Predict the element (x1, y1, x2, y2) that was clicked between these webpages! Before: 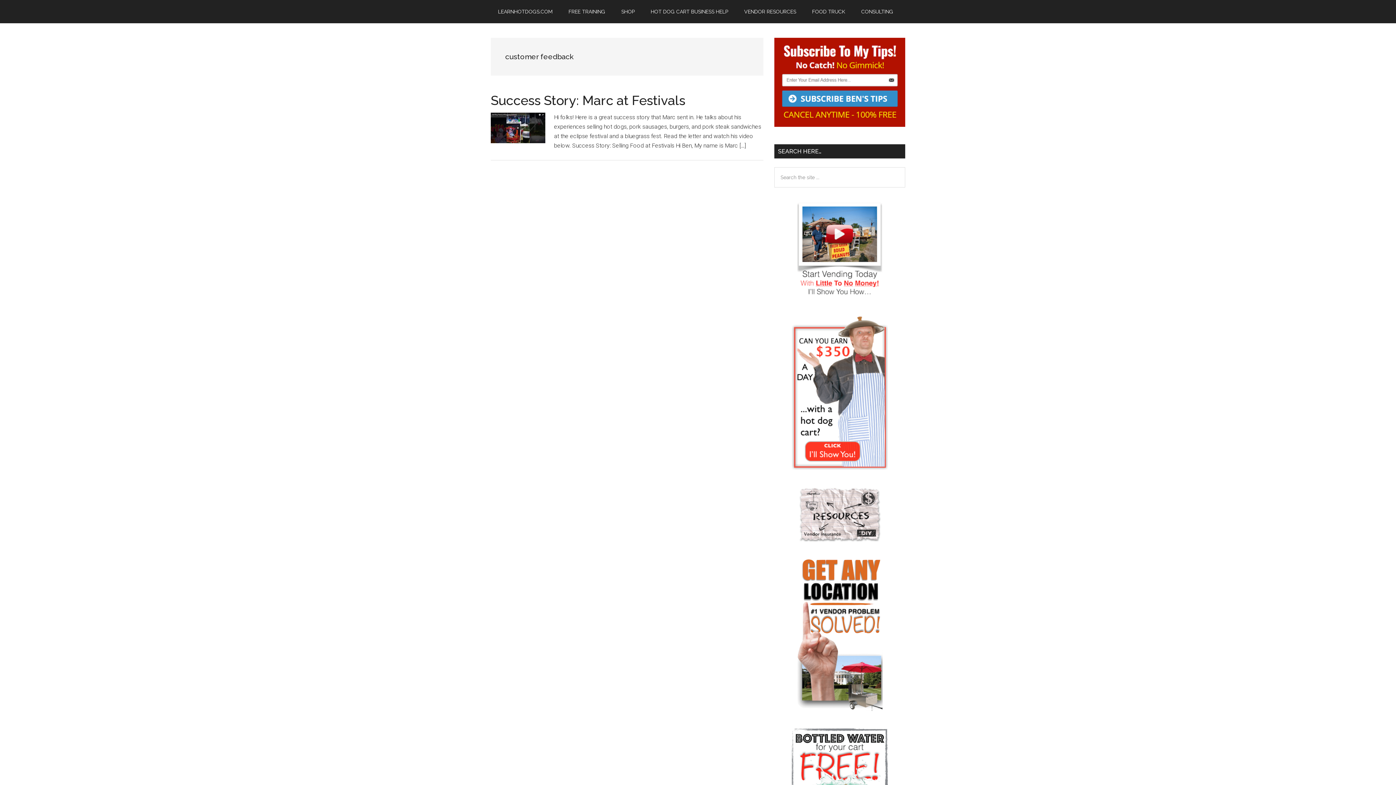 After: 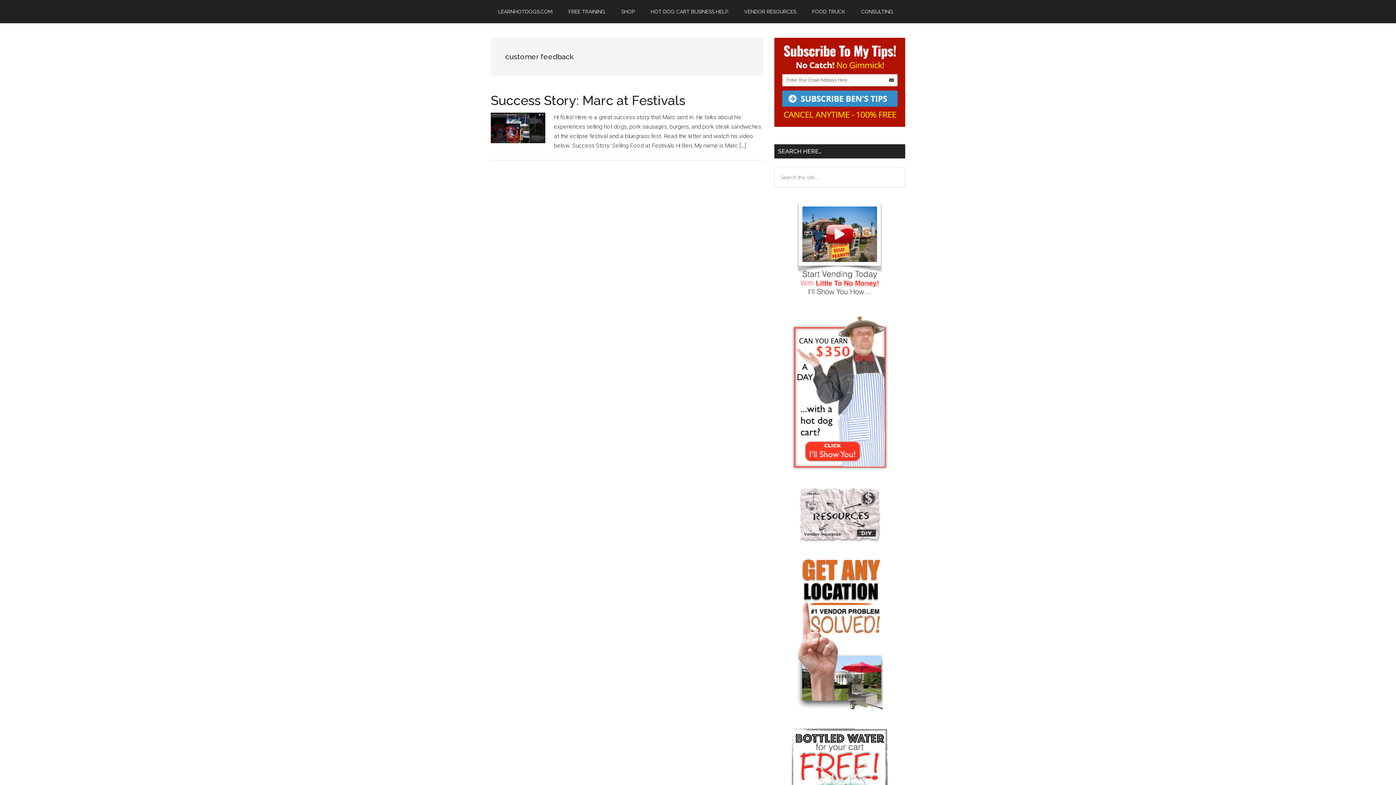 Action: bbox: (774, 121, 905, 128)